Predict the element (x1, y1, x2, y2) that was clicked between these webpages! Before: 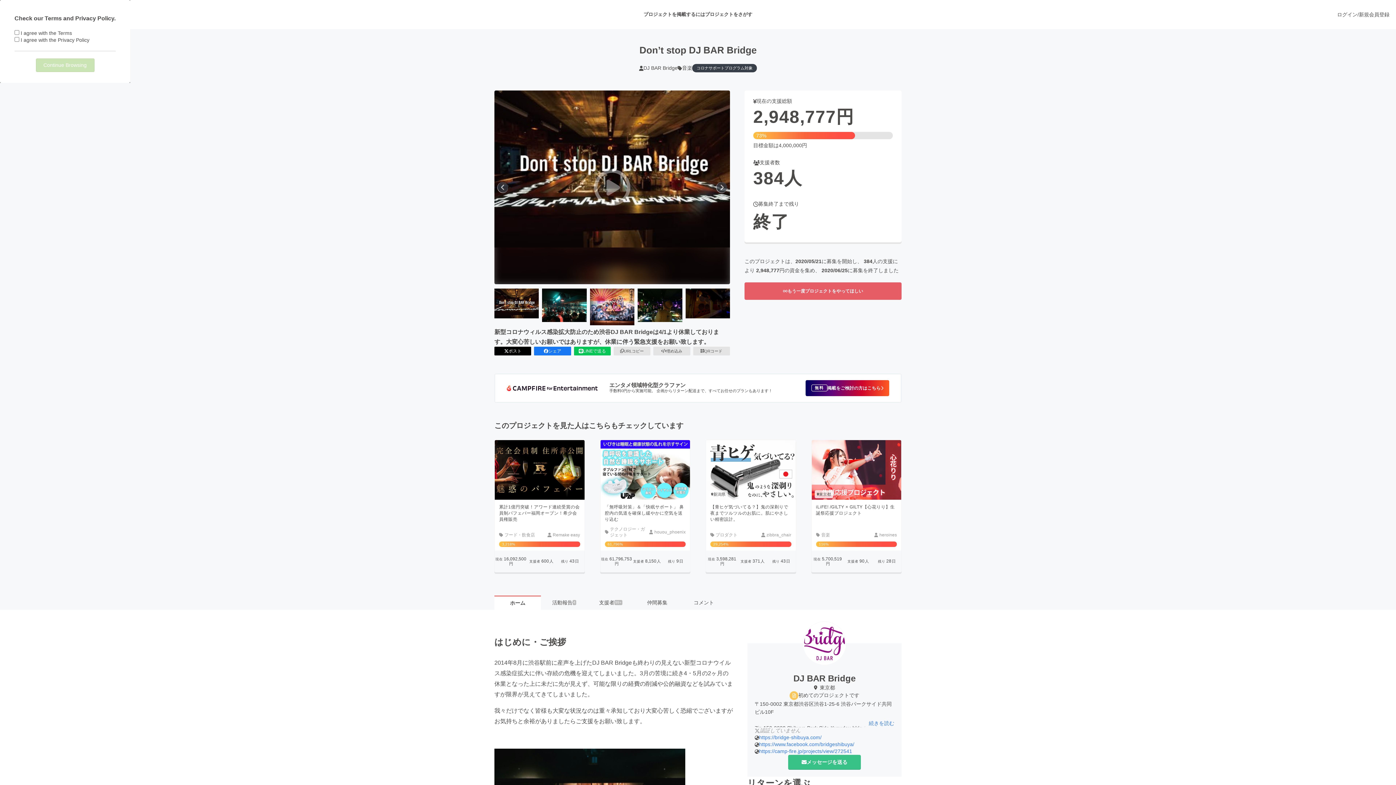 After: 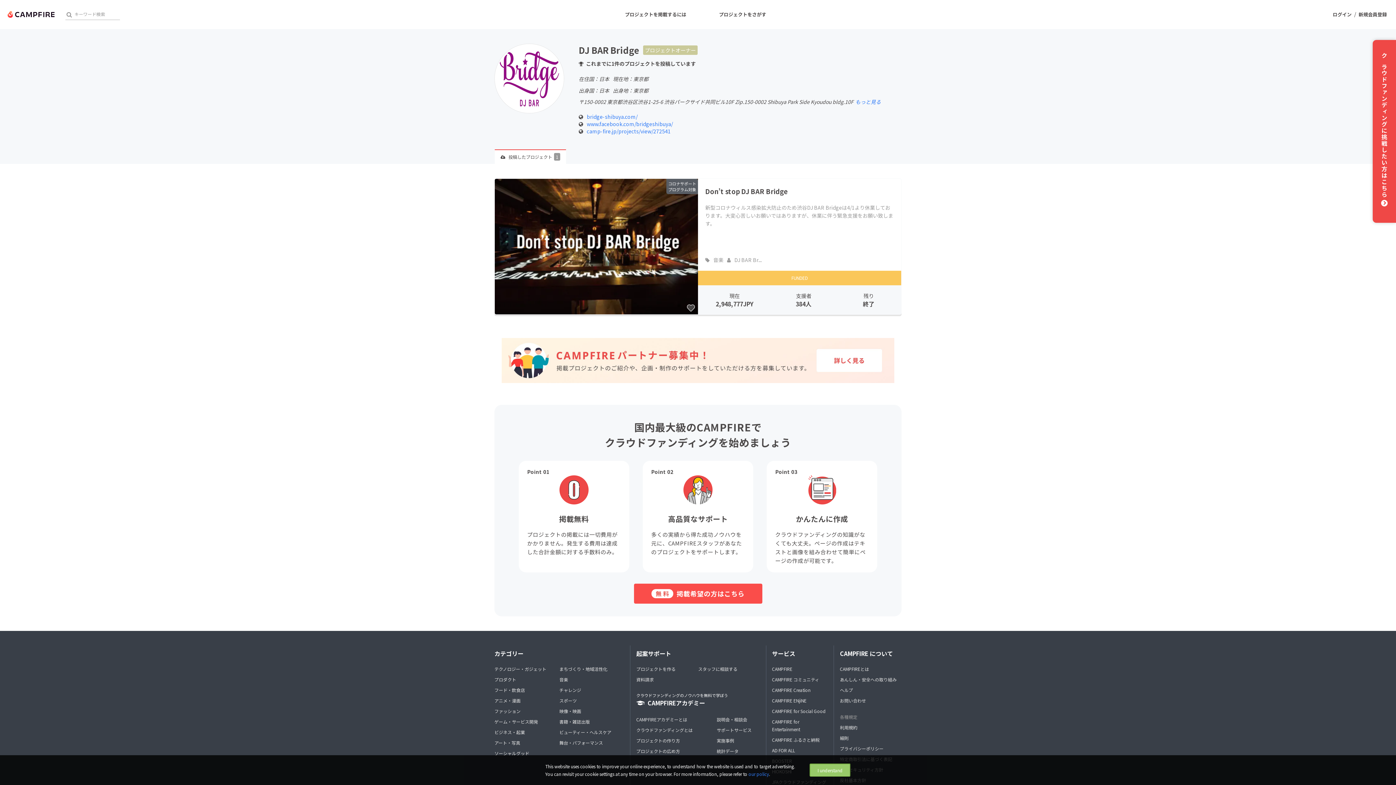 Action: bbox: (802, 621, 846, 665)